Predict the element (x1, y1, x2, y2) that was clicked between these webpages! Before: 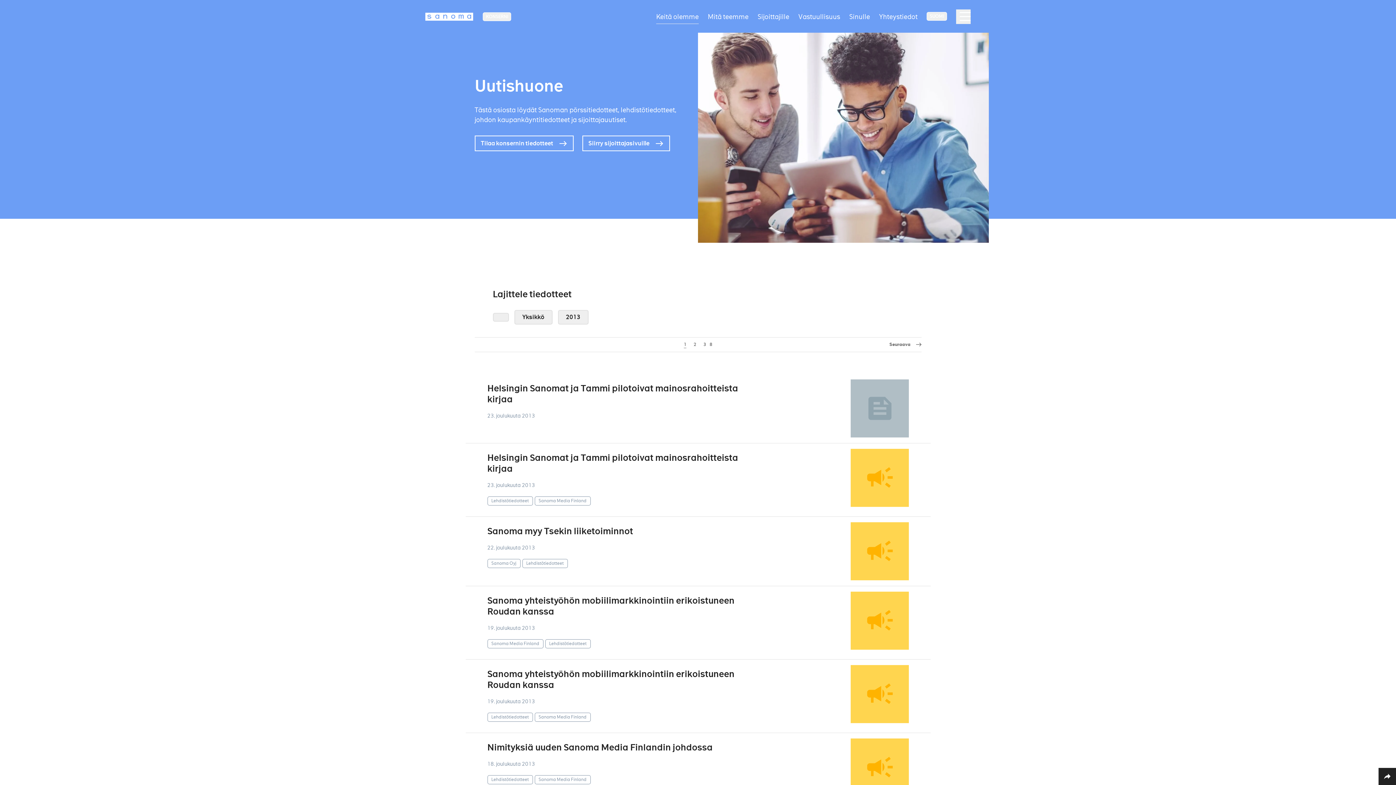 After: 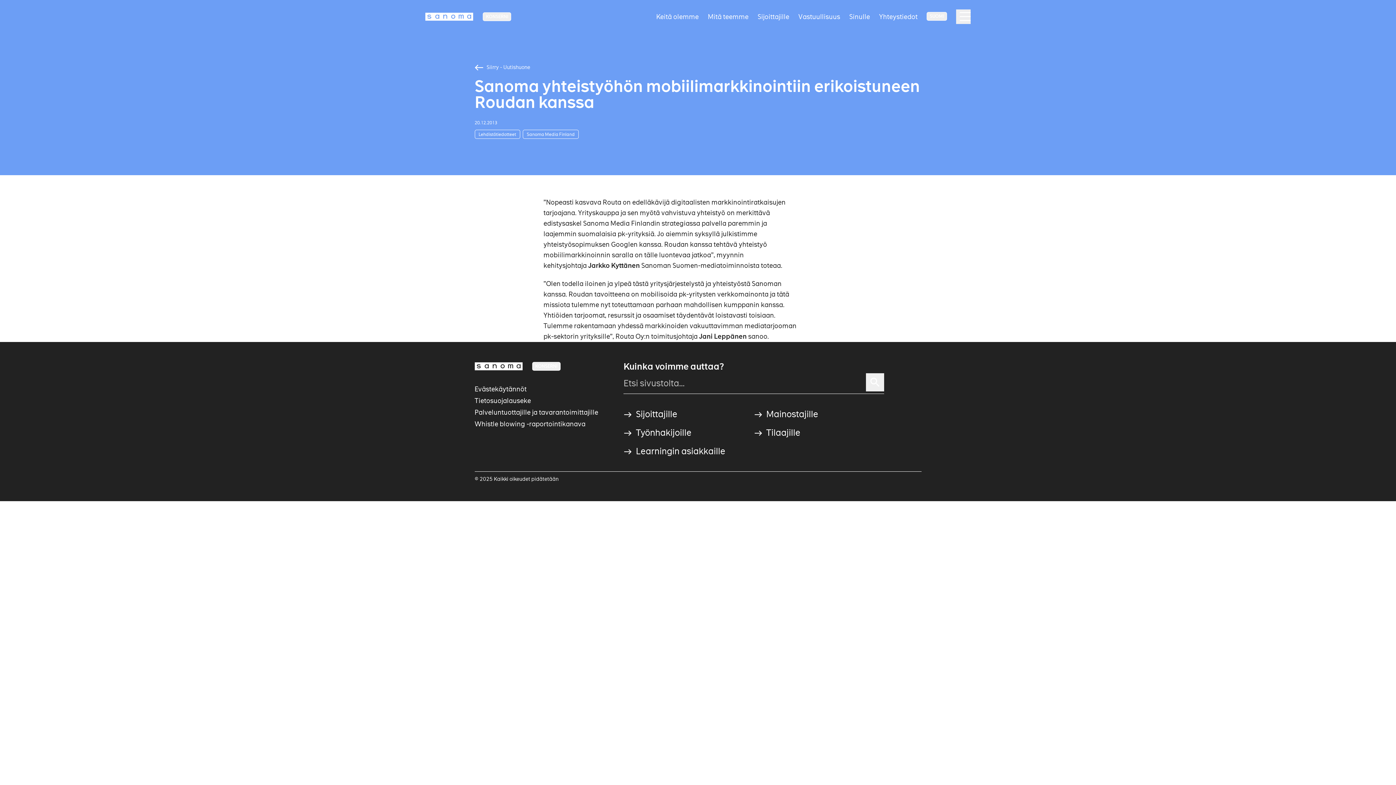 Action: bbox: (465, 659, 930, 733) label: Sanoma yhteistyöhön mobiilimarkkinointiin erikoistuneen Roudan kanssa

19. joulukuuta 2013

Lehdistötiedotteet
Sanoma Media Finland